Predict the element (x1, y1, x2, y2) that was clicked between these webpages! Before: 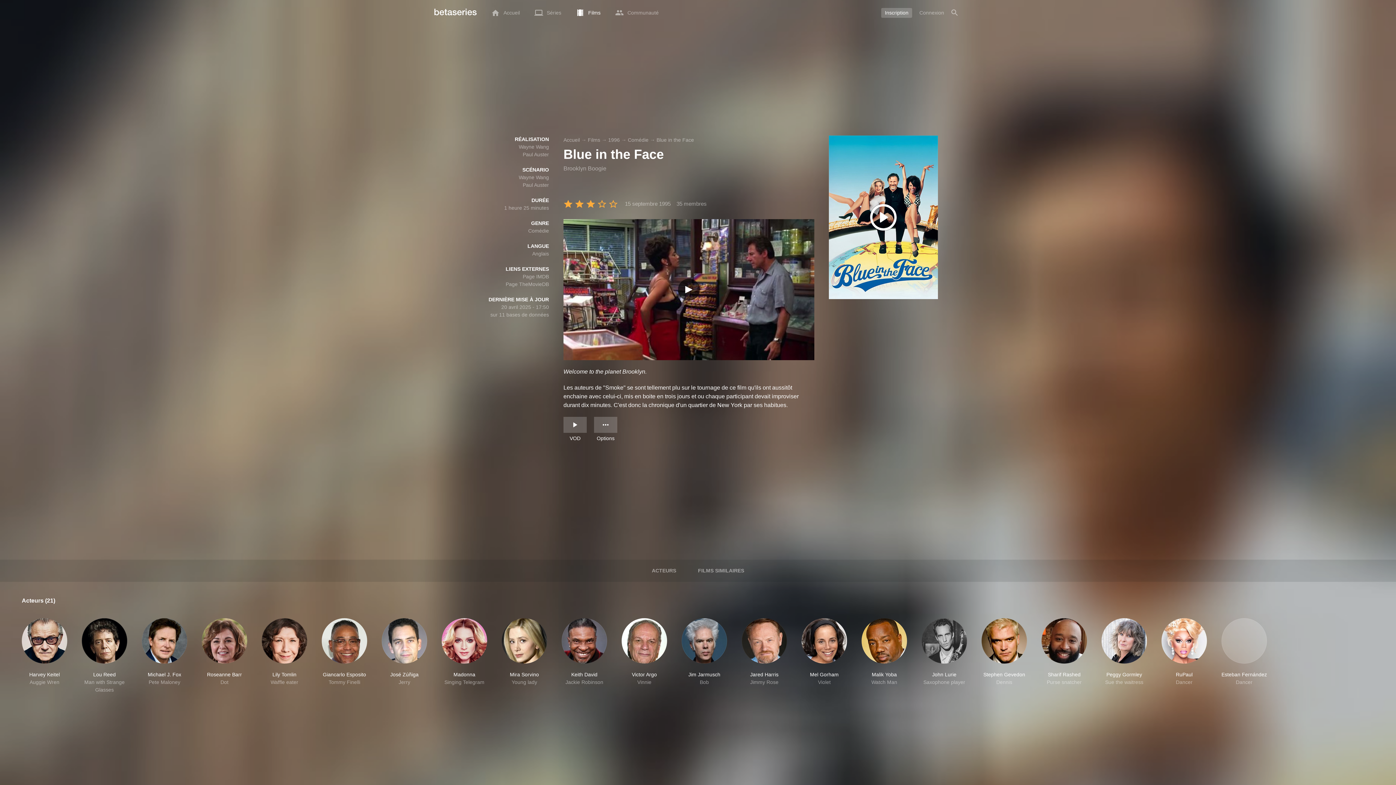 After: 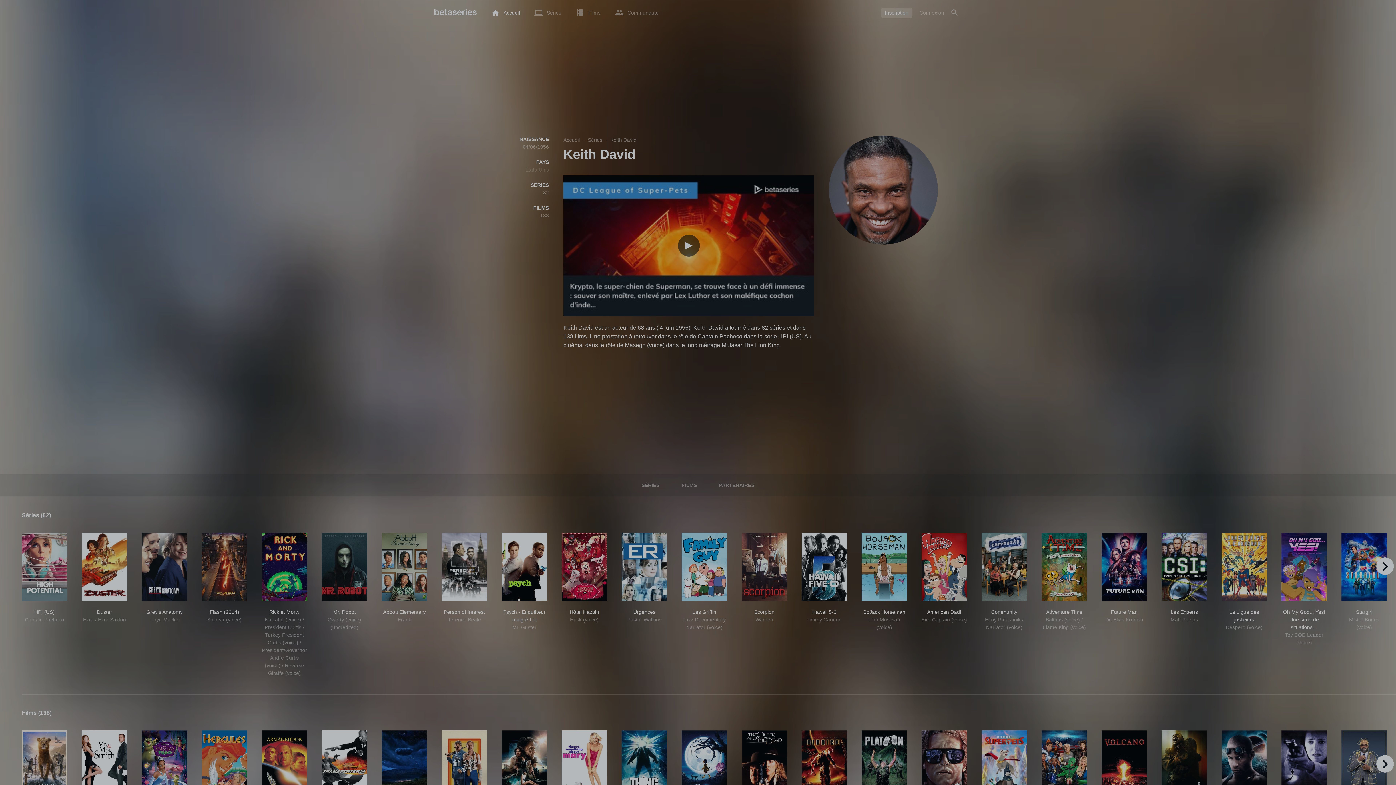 Action: bbox: (561, 618, 607, 694) label: Keith David
Jackie Robinson